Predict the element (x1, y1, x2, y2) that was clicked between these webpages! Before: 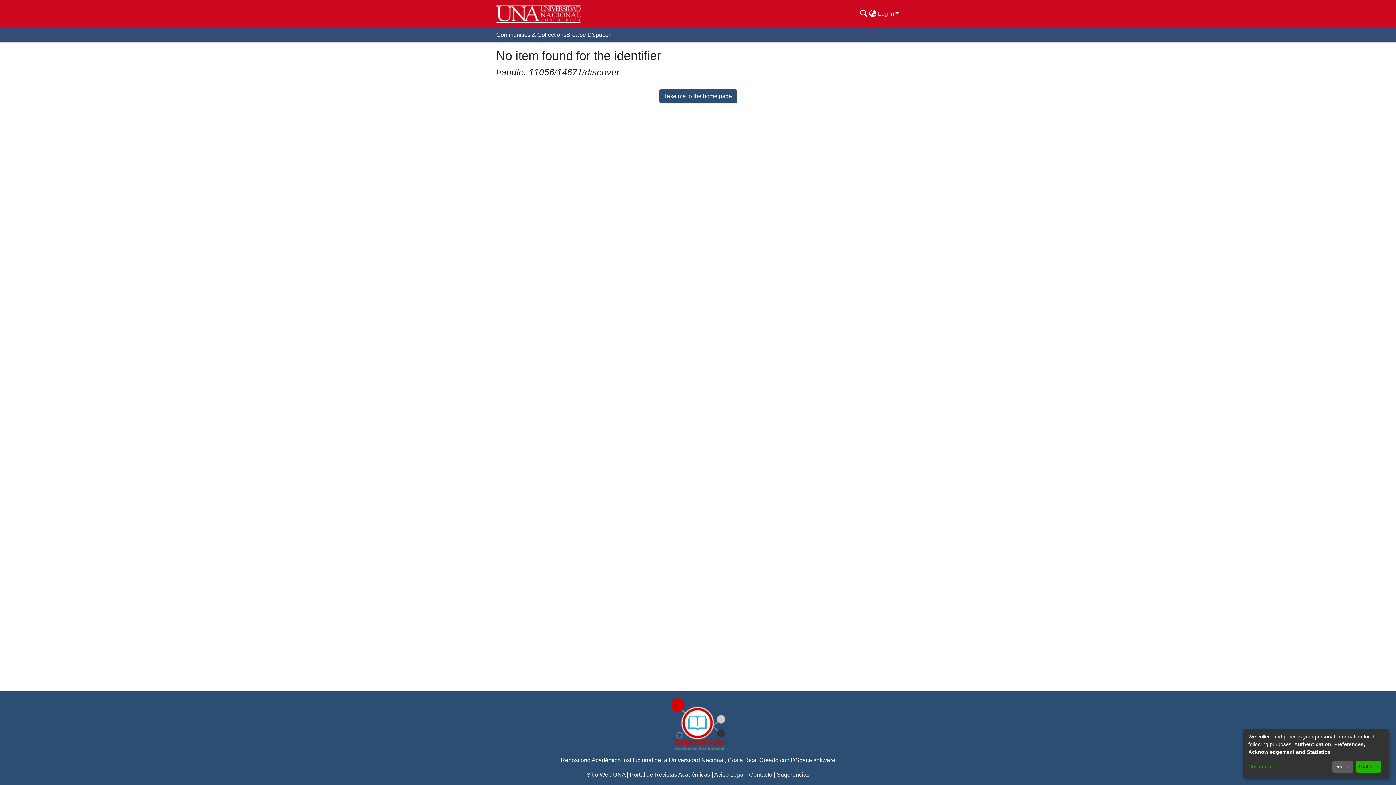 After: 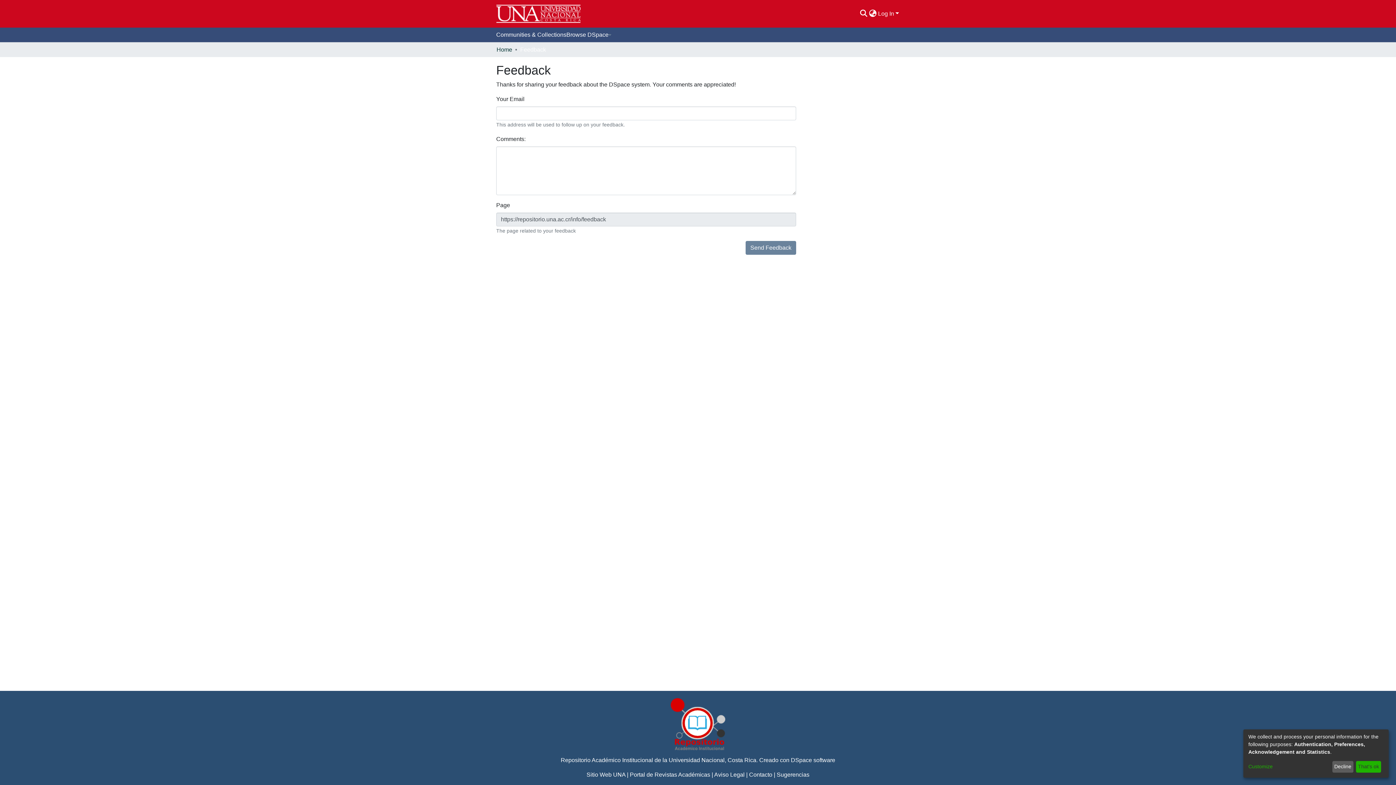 Action: label: Sugerencias bbox: (776, 772, 809, 778)